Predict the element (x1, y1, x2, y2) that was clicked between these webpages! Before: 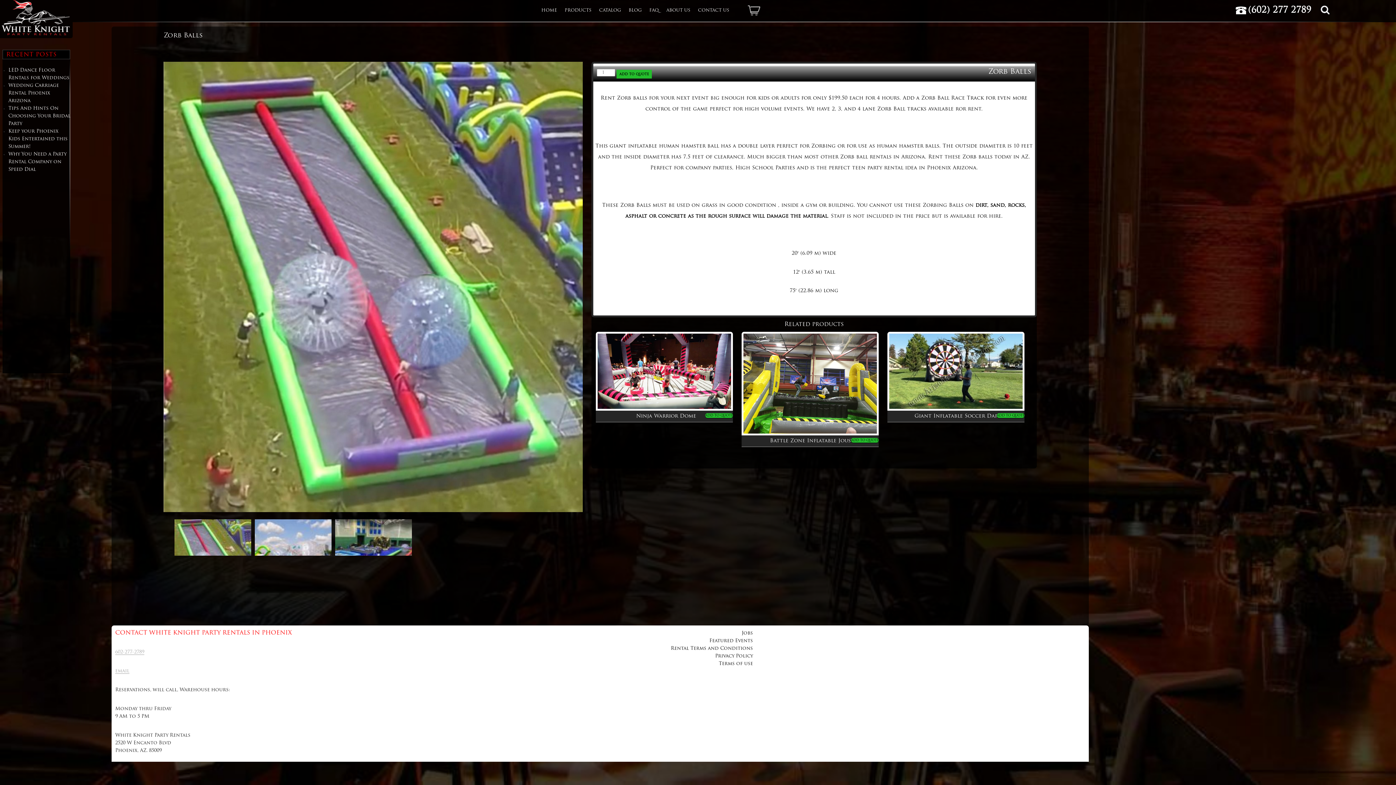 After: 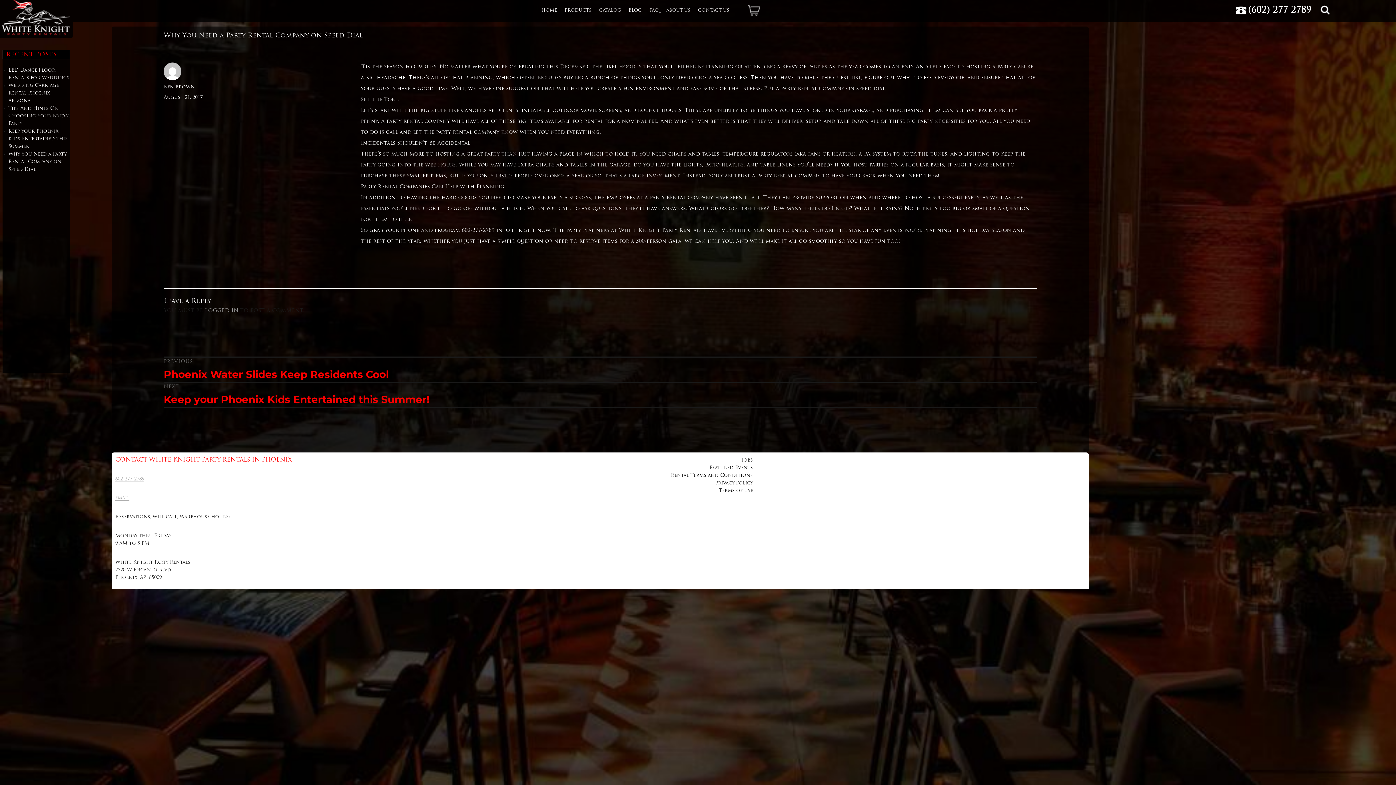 Action: label: Why You Need a Party Rental Company on Speed Dial bbox: (8, 152, 66, 172)